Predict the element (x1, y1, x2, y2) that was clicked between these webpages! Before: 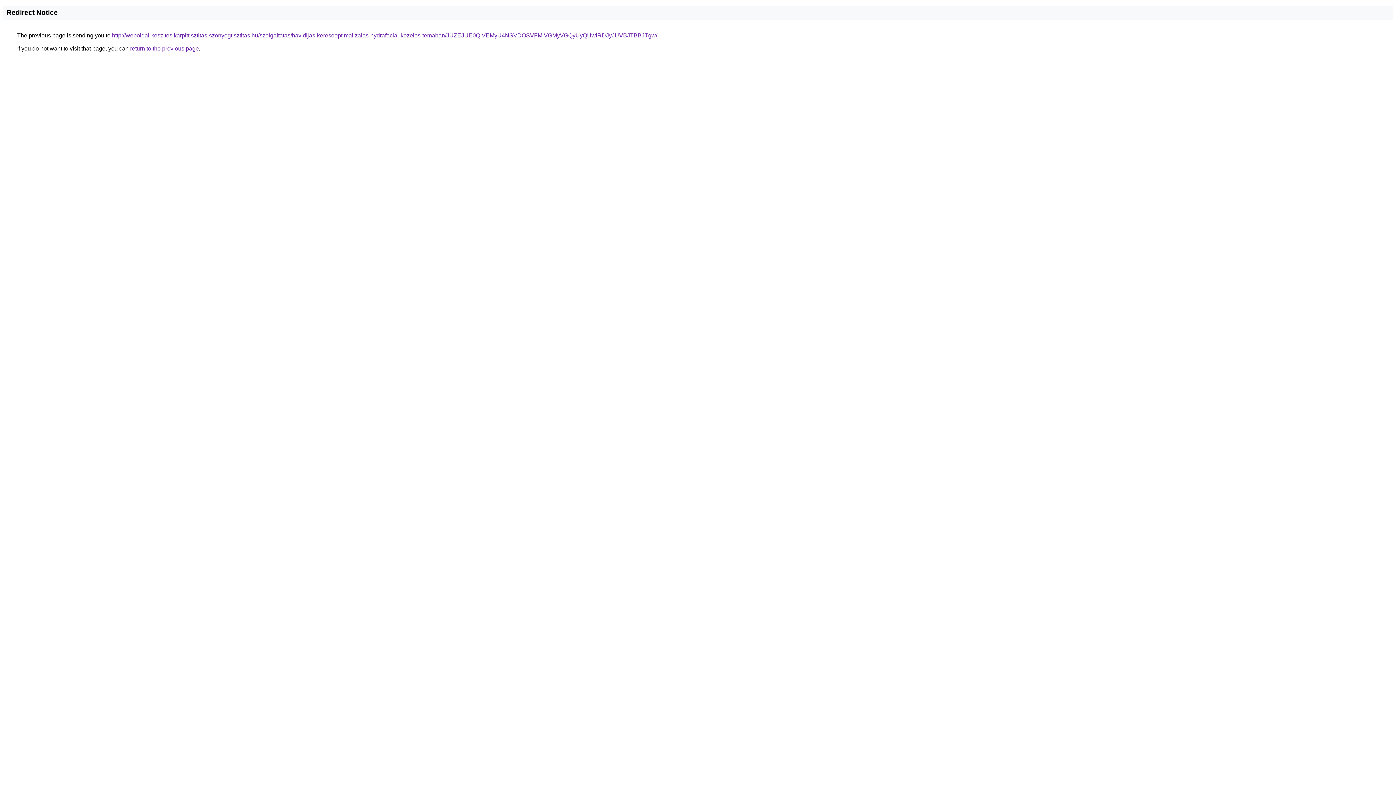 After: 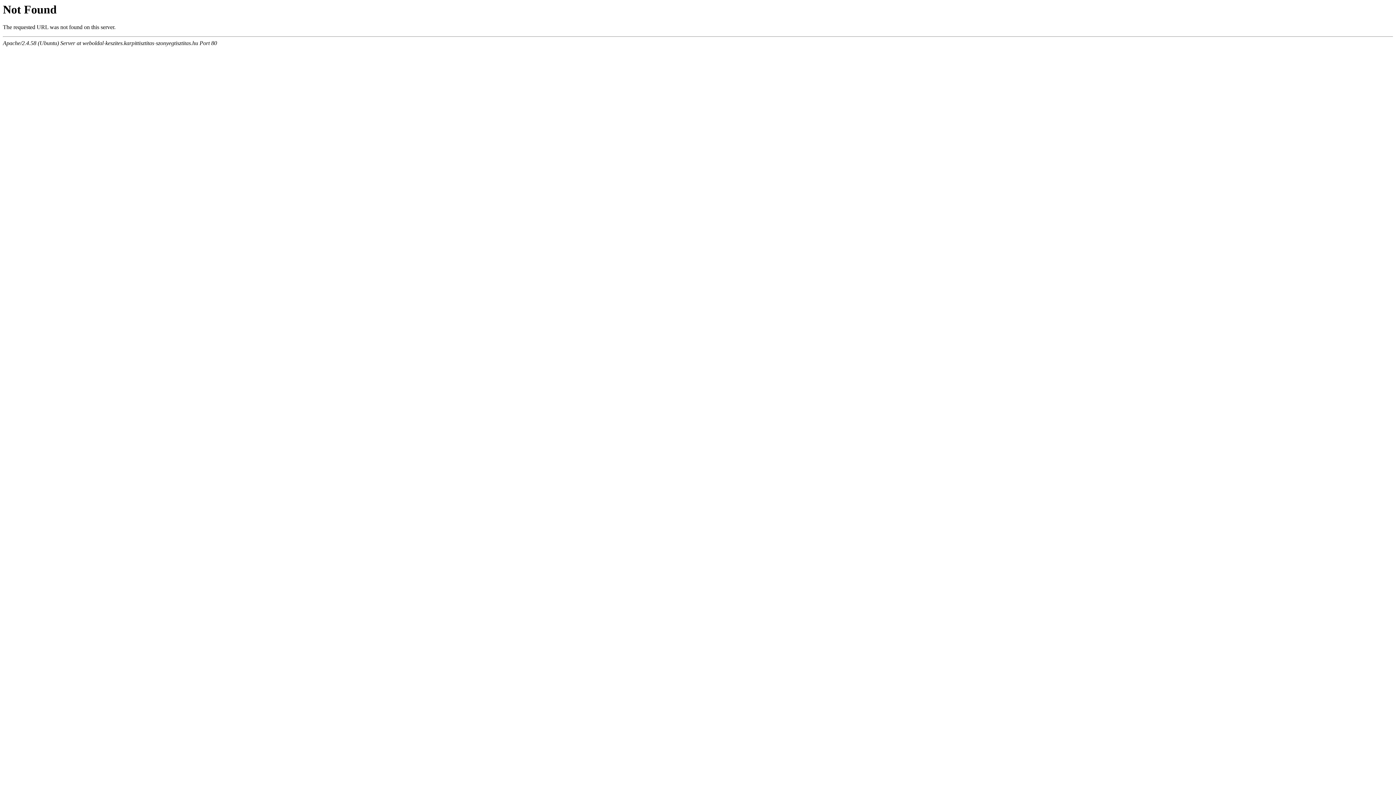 Action: label: http://weboldal-keszites.karpittisztitas-szonyegtisztitas.hu/szolgaltatas/havidijas-keresooptimalizalas-hydrafacial-kezeles-temaban/JUZEJUE0QiVEMyU4NSVDOSVFMiVGMyVGQyUyQUwlRDJyJUVBJTBBJTgw/ bbox: (112, 32, 657, 38)